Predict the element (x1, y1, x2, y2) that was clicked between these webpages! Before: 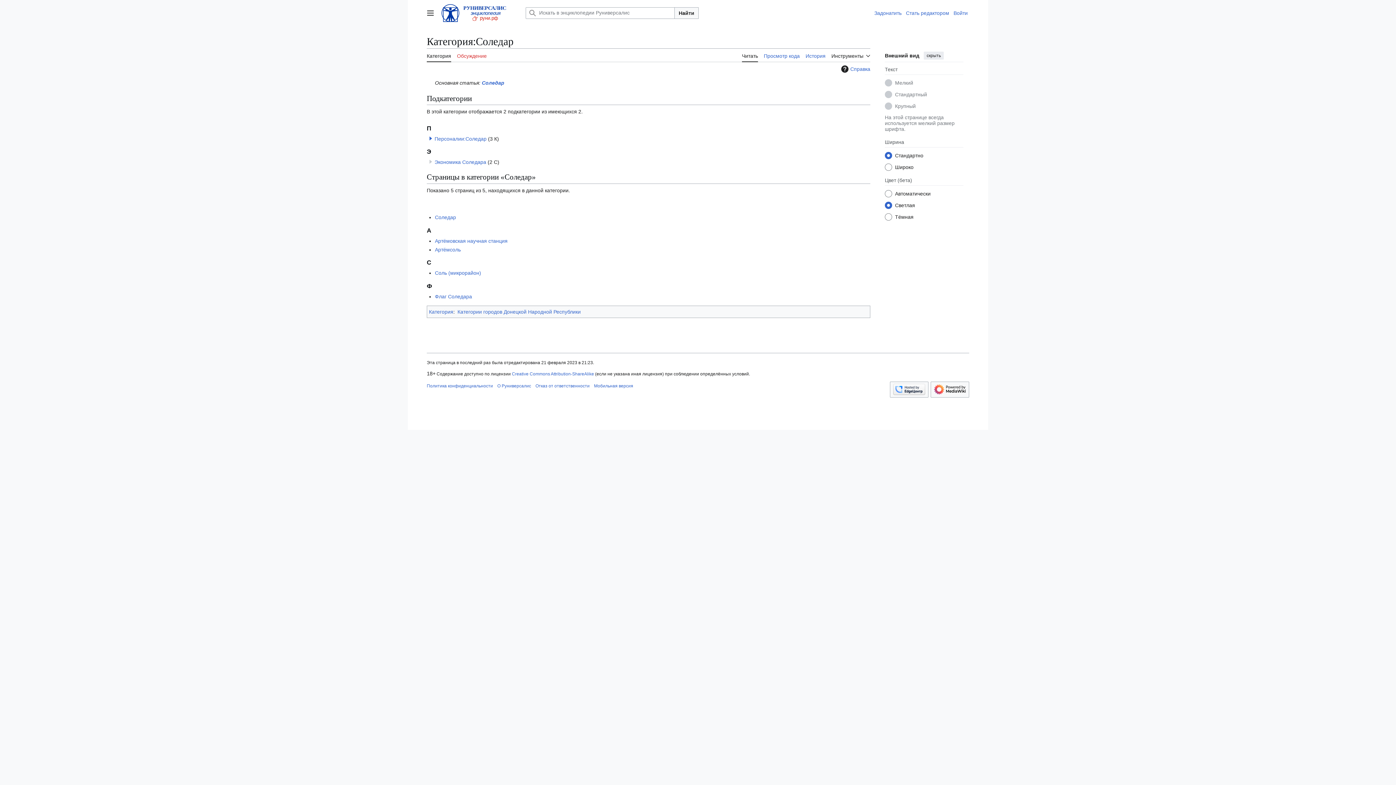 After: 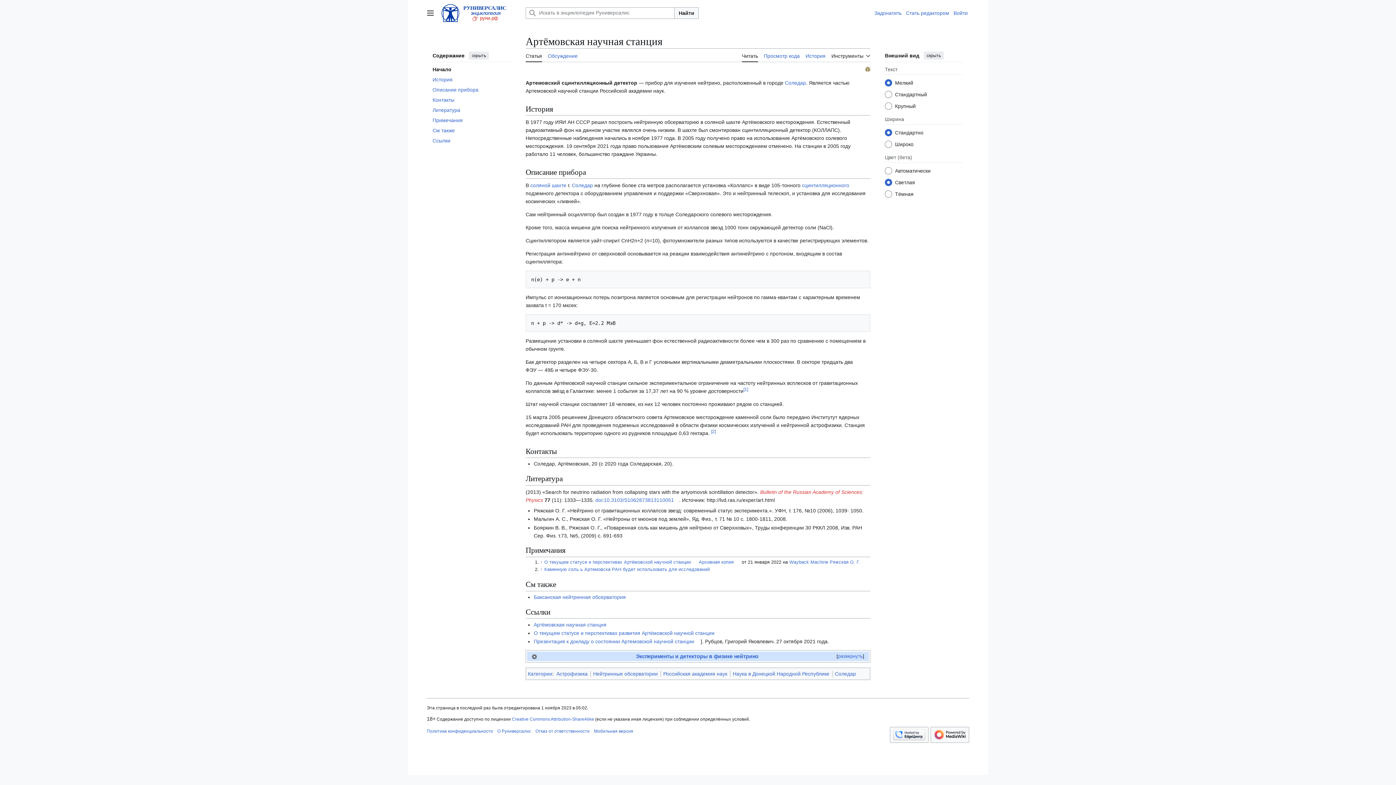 Action: bbox: (435, 238, 507, 244) label: Артёмовская научная станция